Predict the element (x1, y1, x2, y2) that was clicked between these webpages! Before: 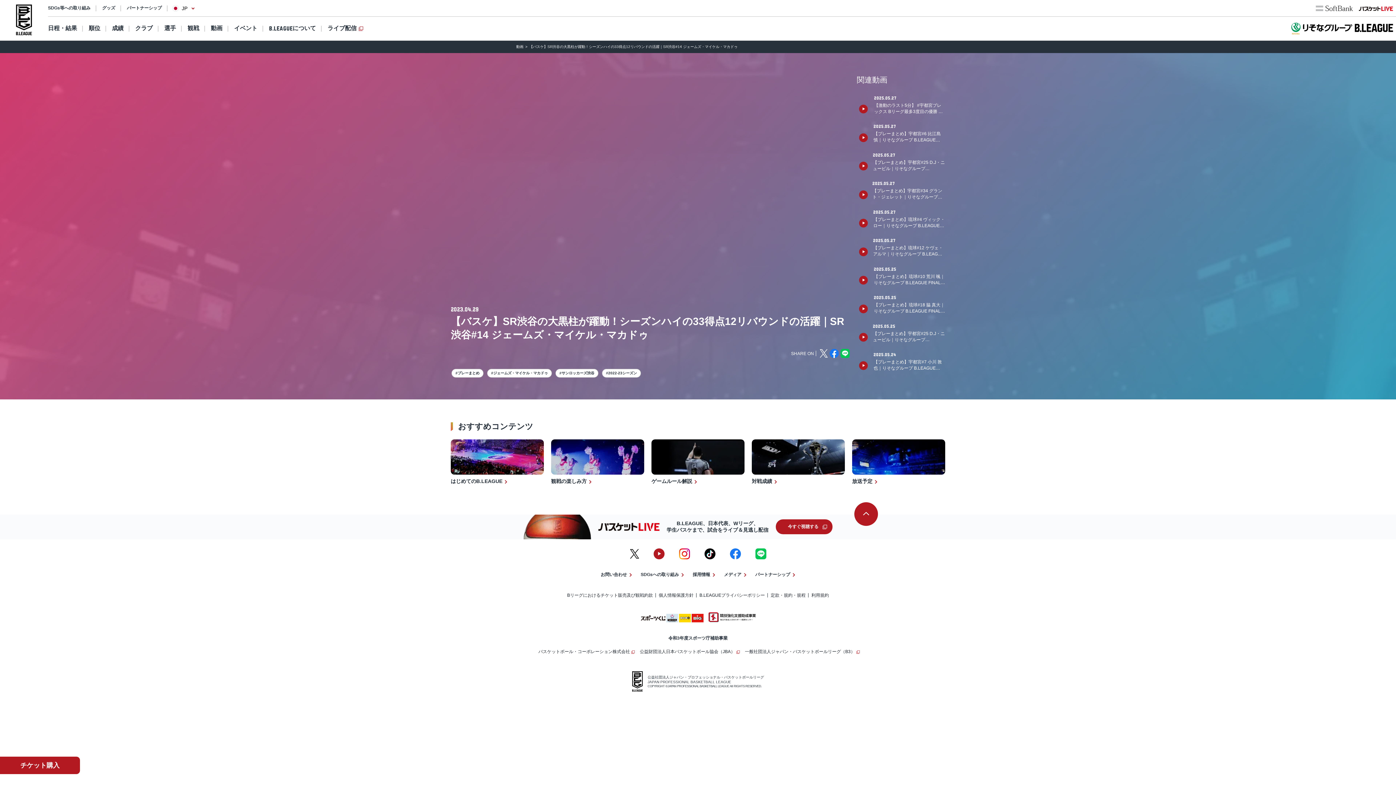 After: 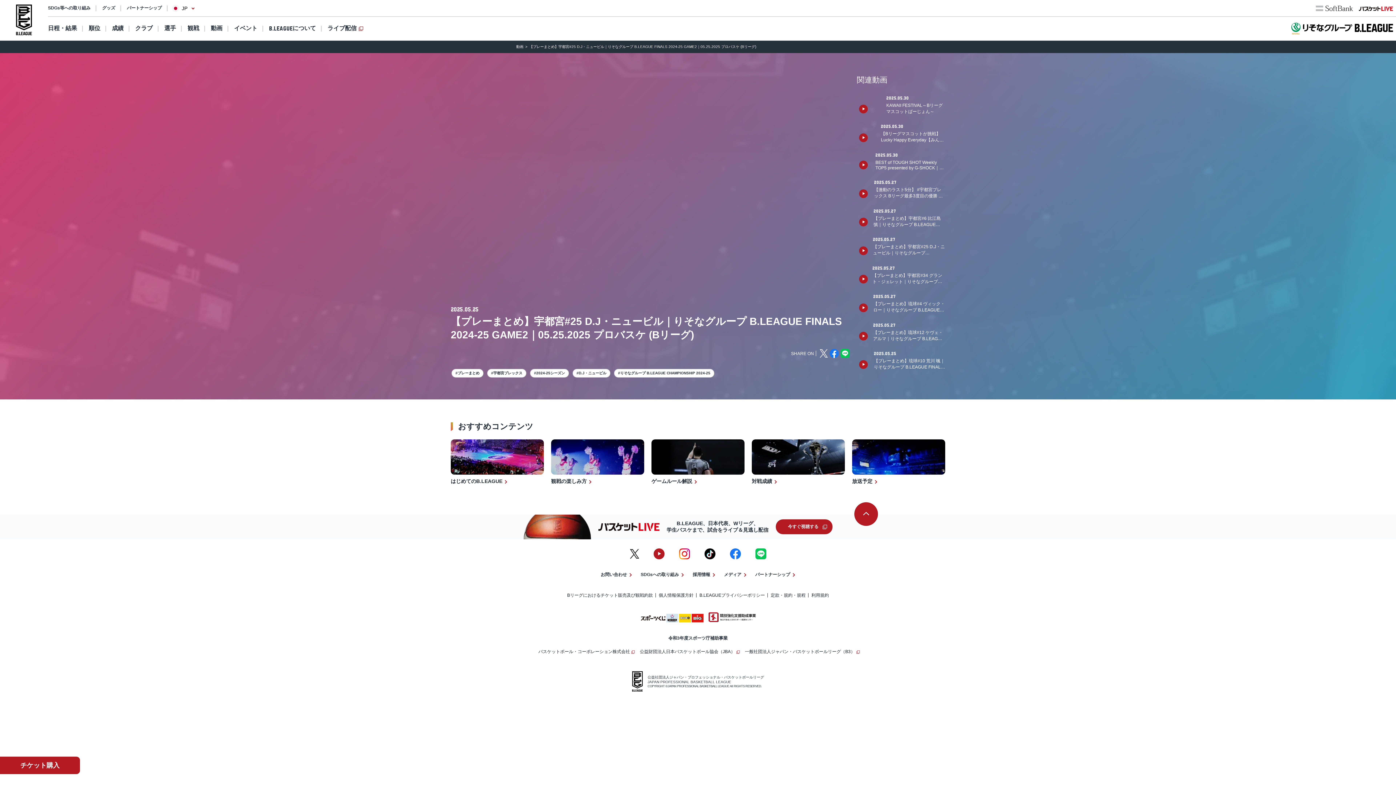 Action: label: 2025.05.25

【プレーまとめ】宇都宮#25 D.J・ニュービル｜りそなグループ B.LEAGUE FINALS 2024-25 GAME2｜05.25.2025 プロバスケ (Bリーグ) bbox: (857, 320, 945, 343)